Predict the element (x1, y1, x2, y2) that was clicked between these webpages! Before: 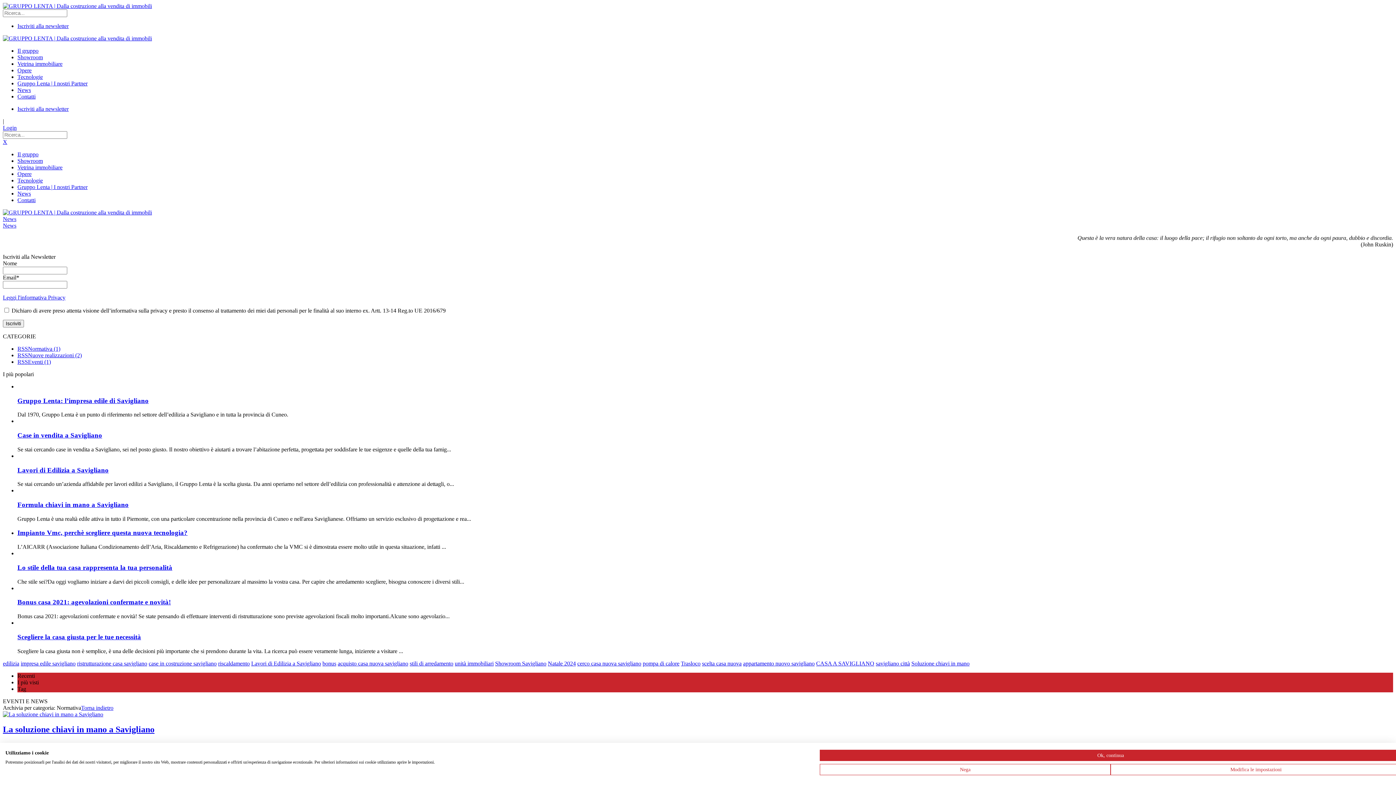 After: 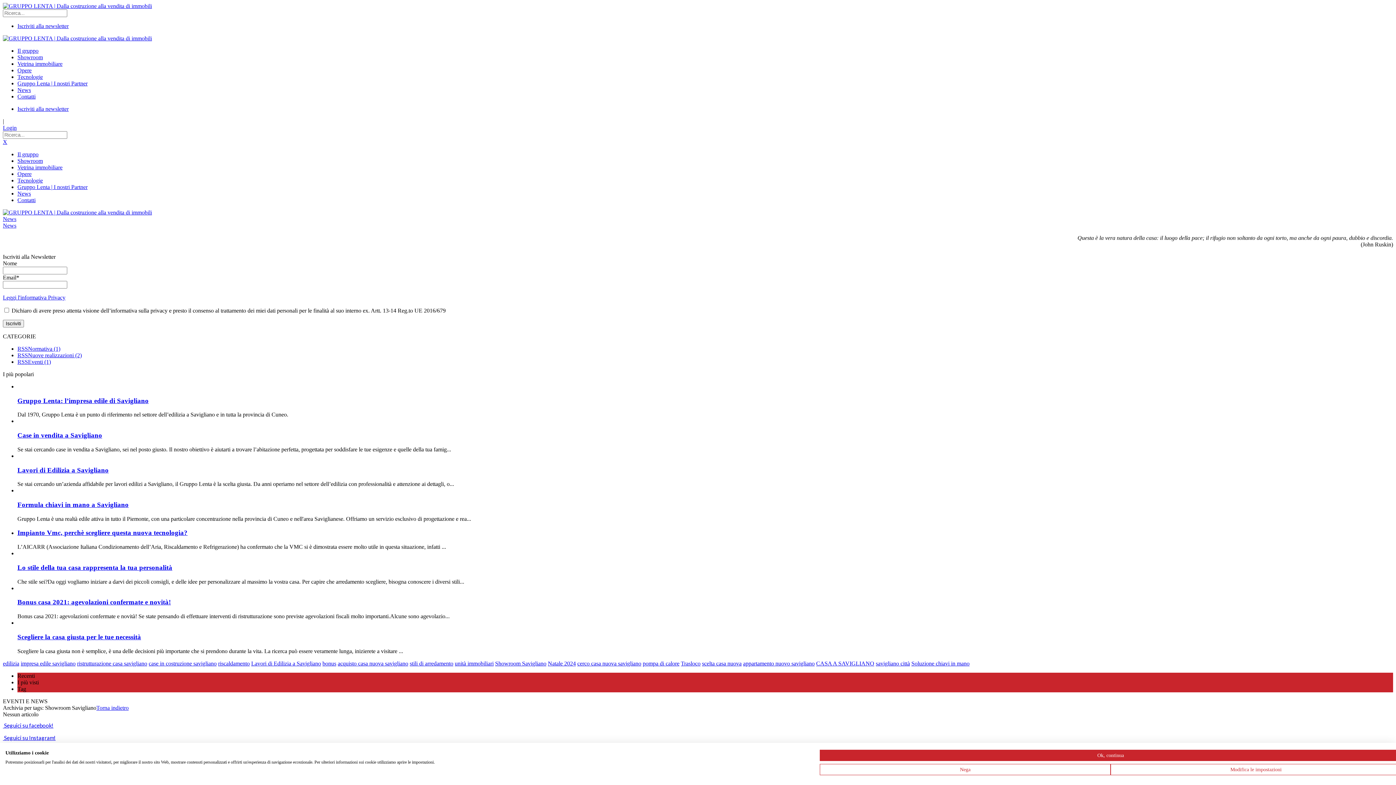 Action: label: Showroom Savigliano bbox: (495, 660, 546, 666)